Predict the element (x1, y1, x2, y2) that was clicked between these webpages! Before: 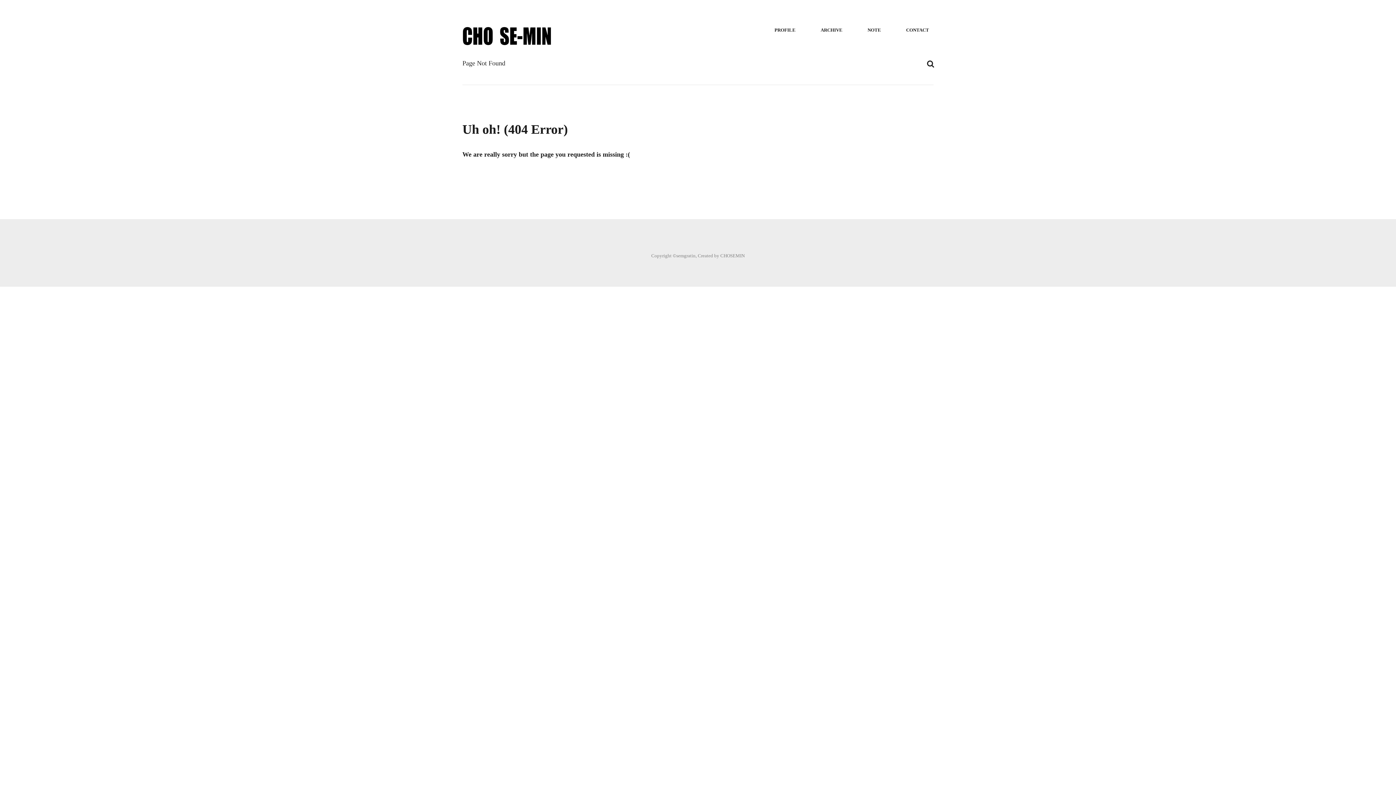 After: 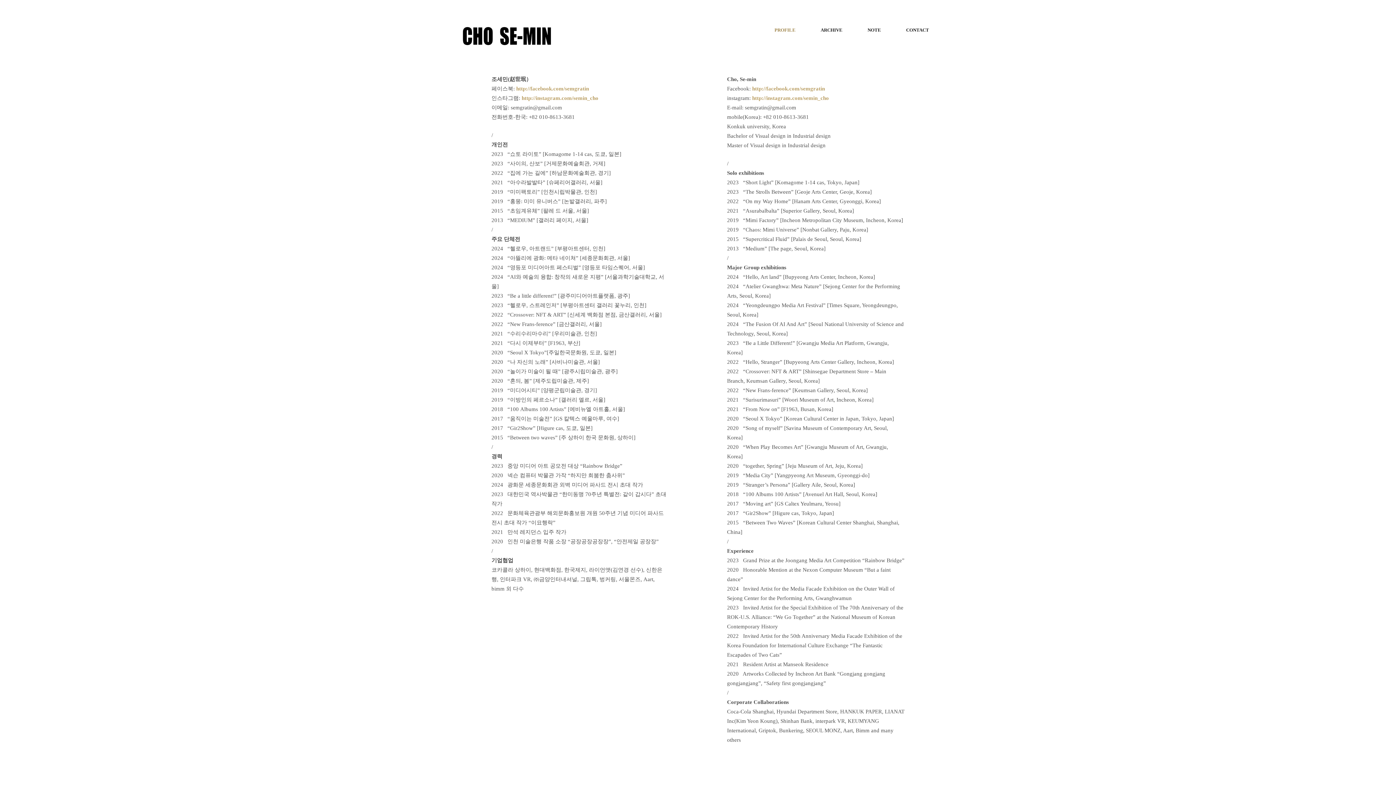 Action: label: PROFILE bbox: (771, 24, 798, 36)